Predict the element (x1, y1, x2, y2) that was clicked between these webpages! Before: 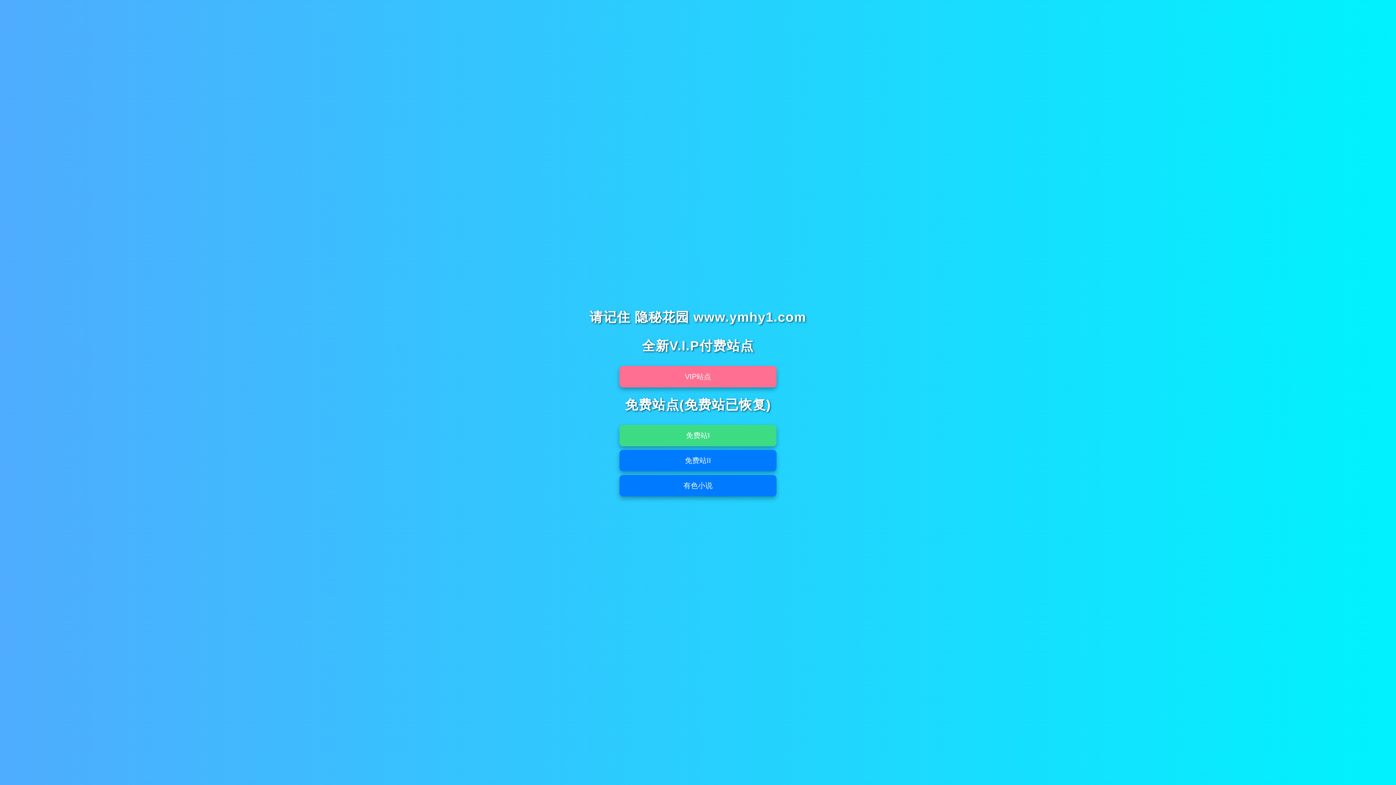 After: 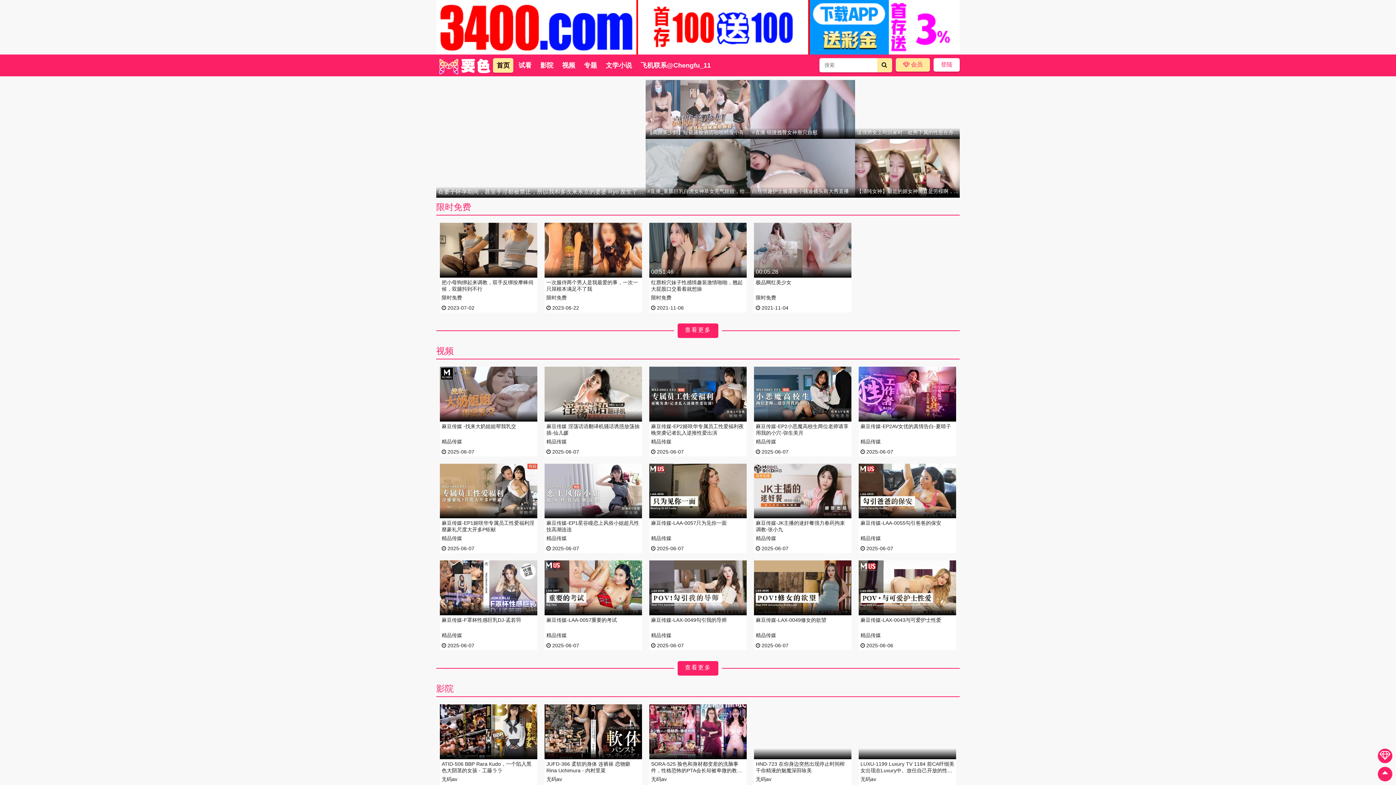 Action: bbox: (619, 366, 776, 387) label: VIP站点